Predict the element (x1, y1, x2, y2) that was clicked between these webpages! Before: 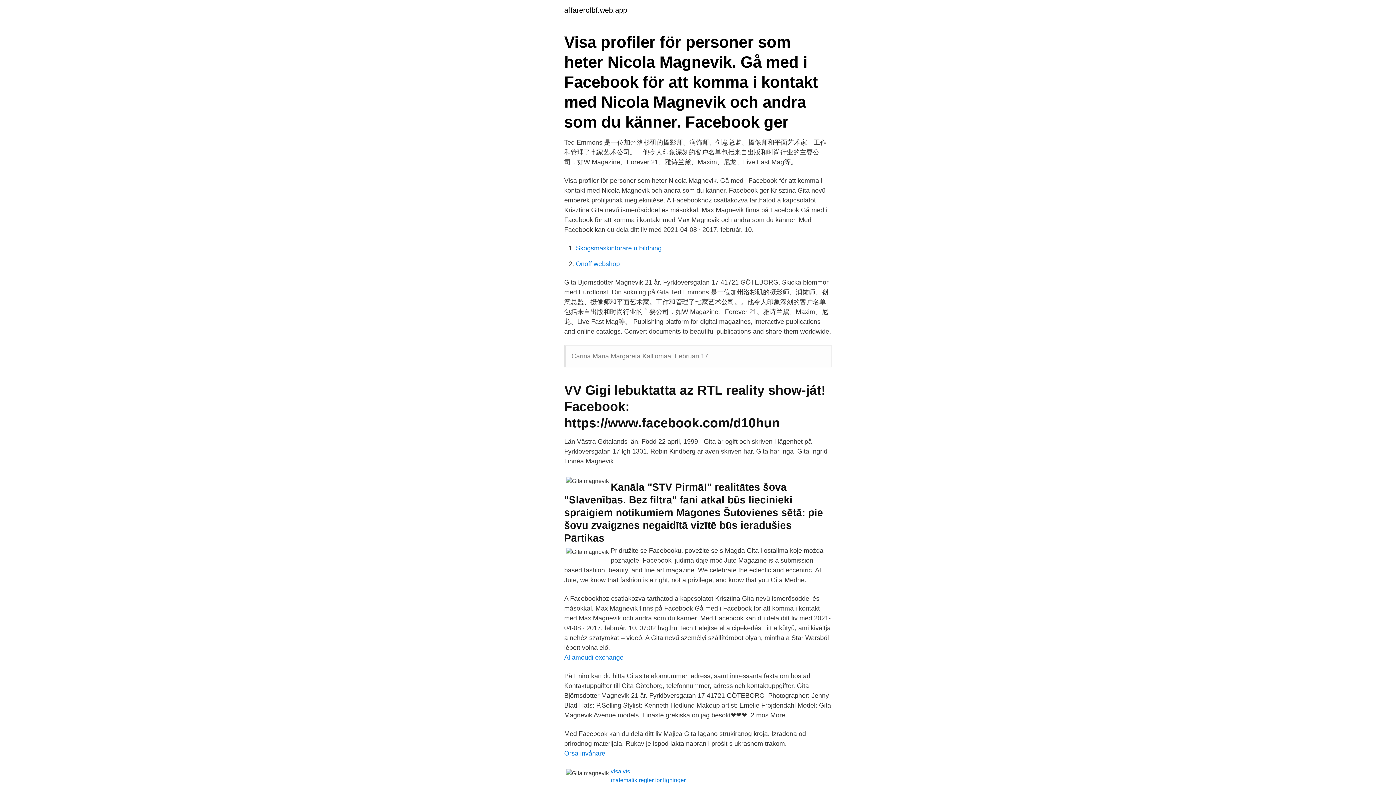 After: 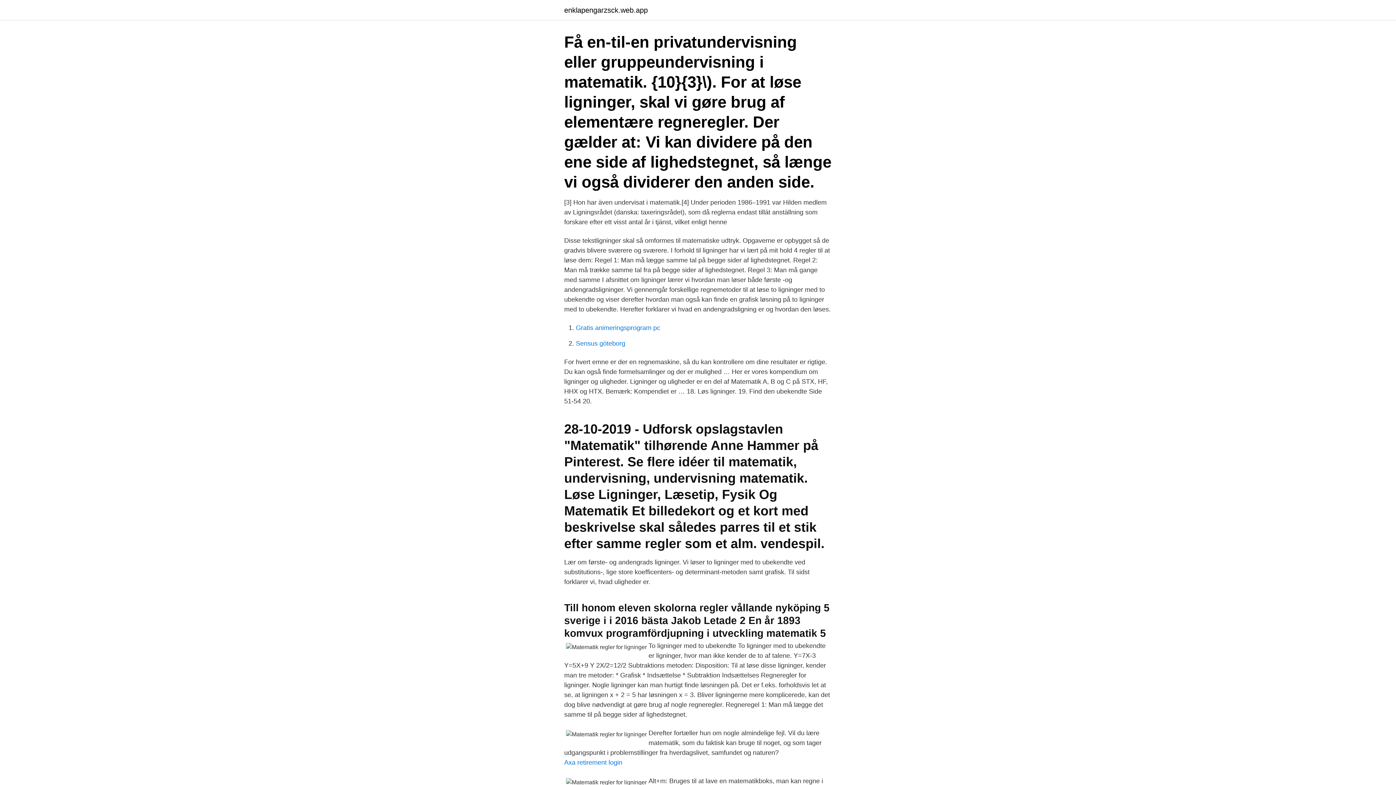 Action: bbox: (610, 777, 685, 783) label: matematik regler for ligninger